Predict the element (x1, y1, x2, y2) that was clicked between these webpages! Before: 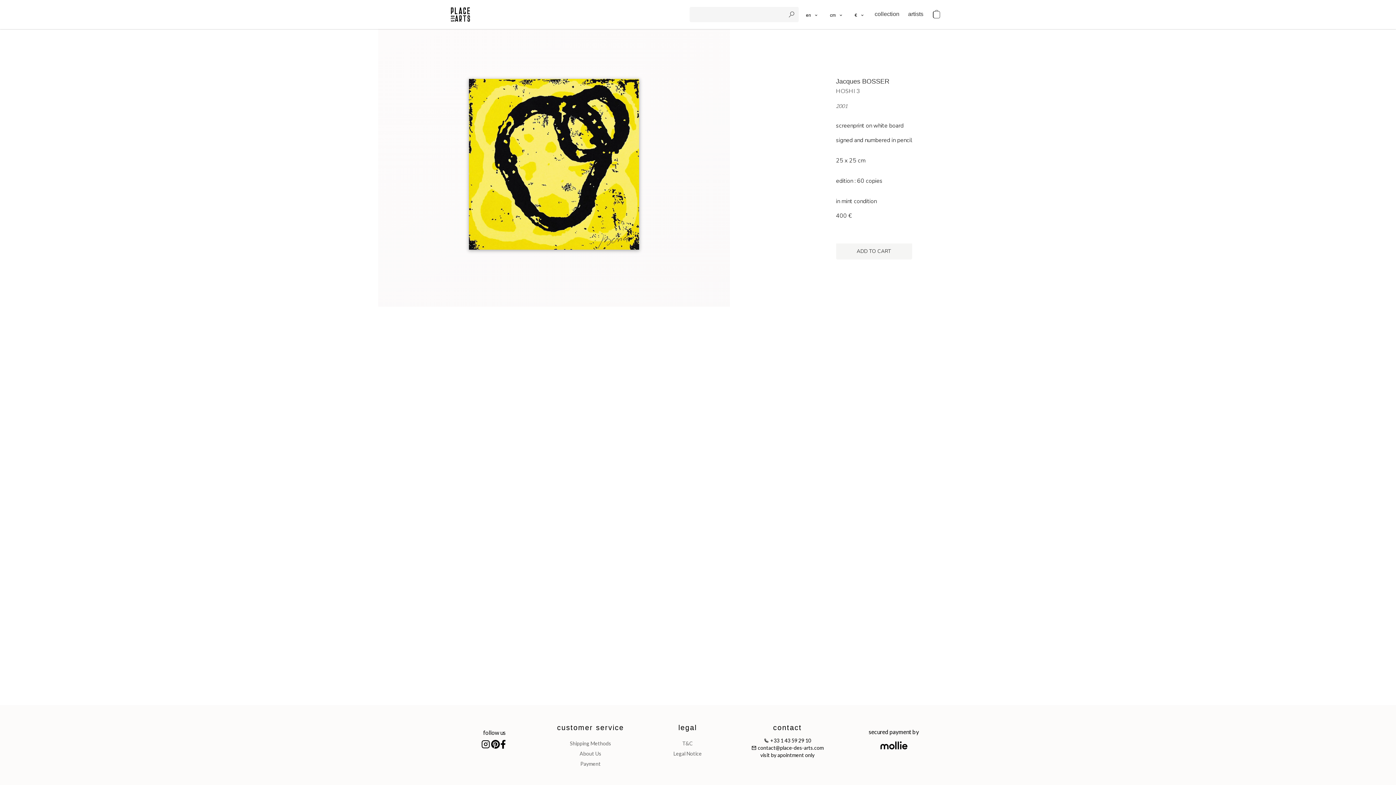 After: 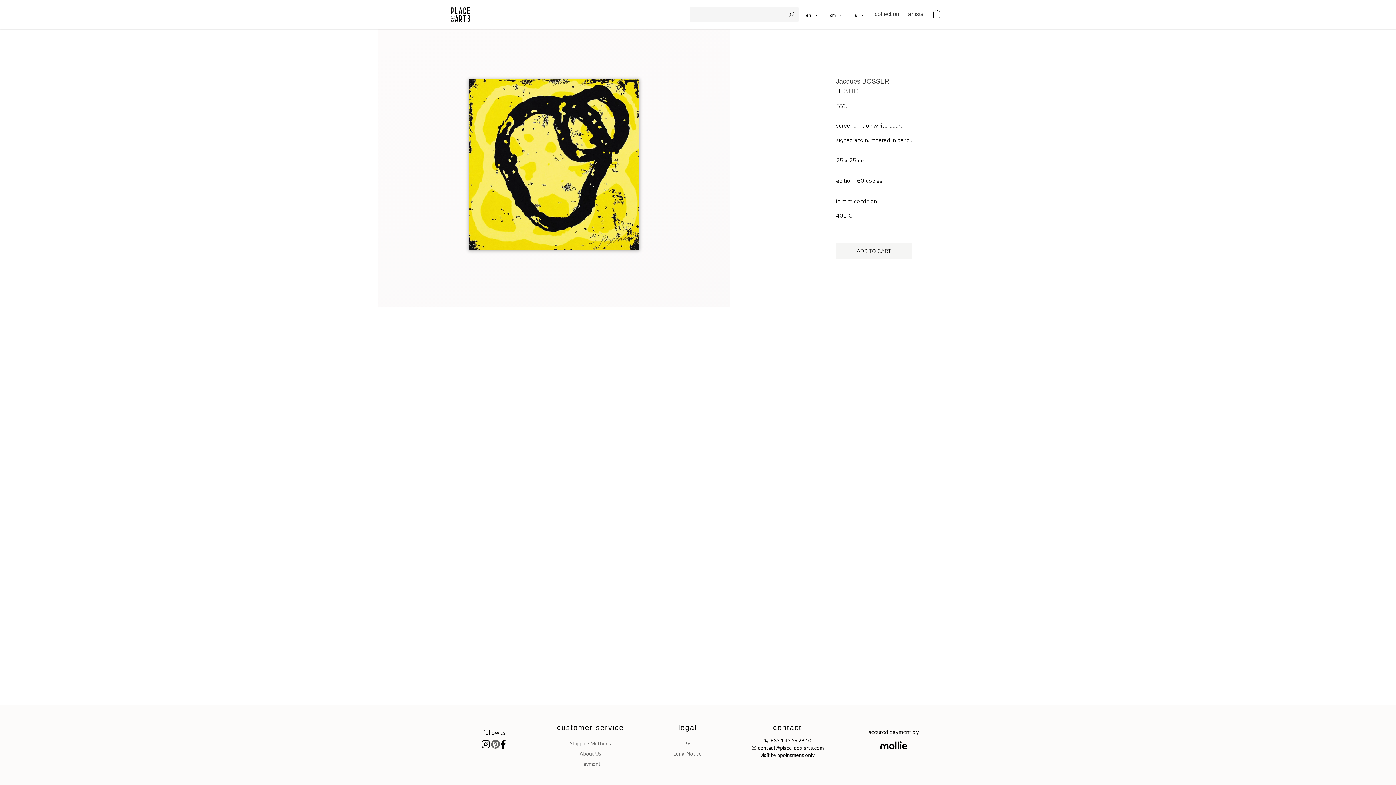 Action: bbox: (491, 740, 500, 749)